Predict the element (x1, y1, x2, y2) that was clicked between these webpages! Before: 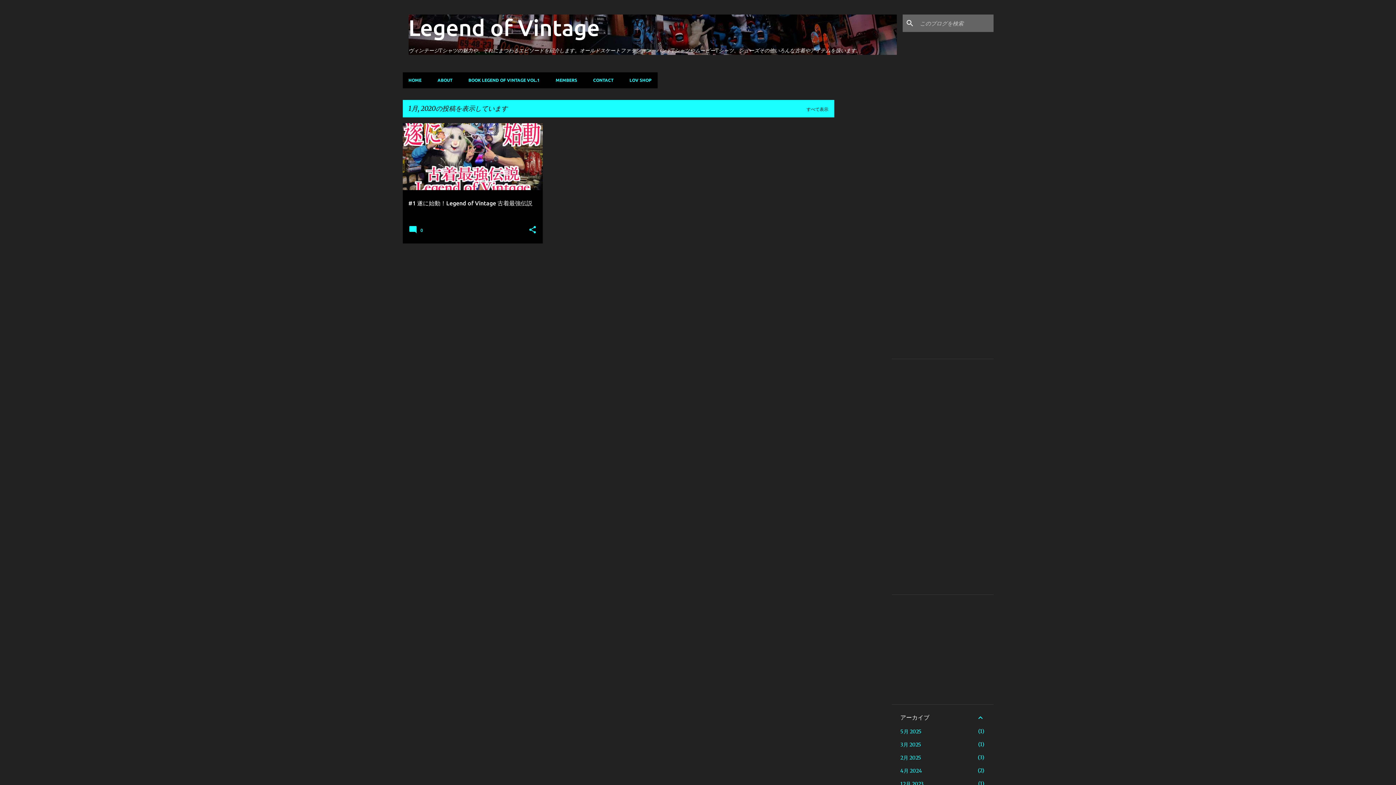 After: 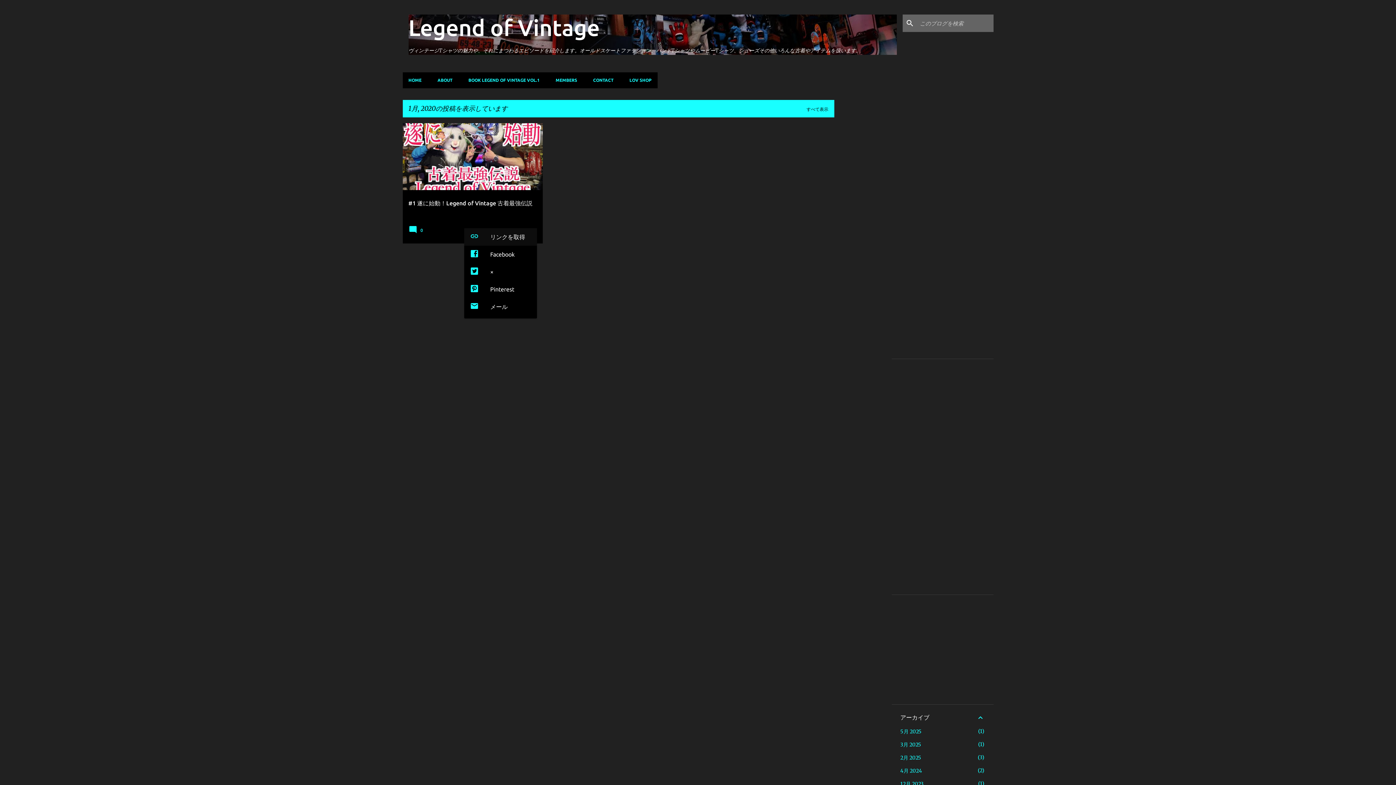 Action: label: 共有 bbox: (528, 225, 536, 234)